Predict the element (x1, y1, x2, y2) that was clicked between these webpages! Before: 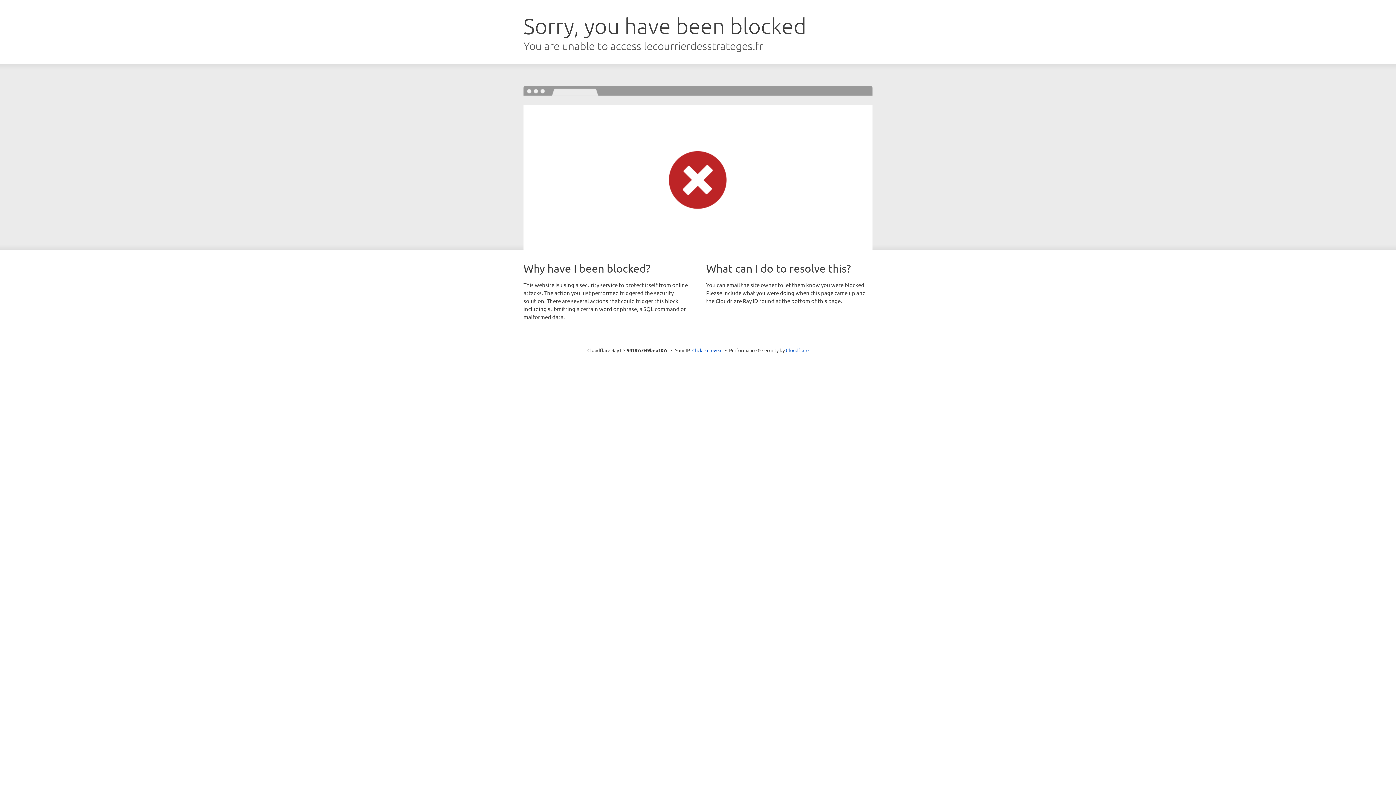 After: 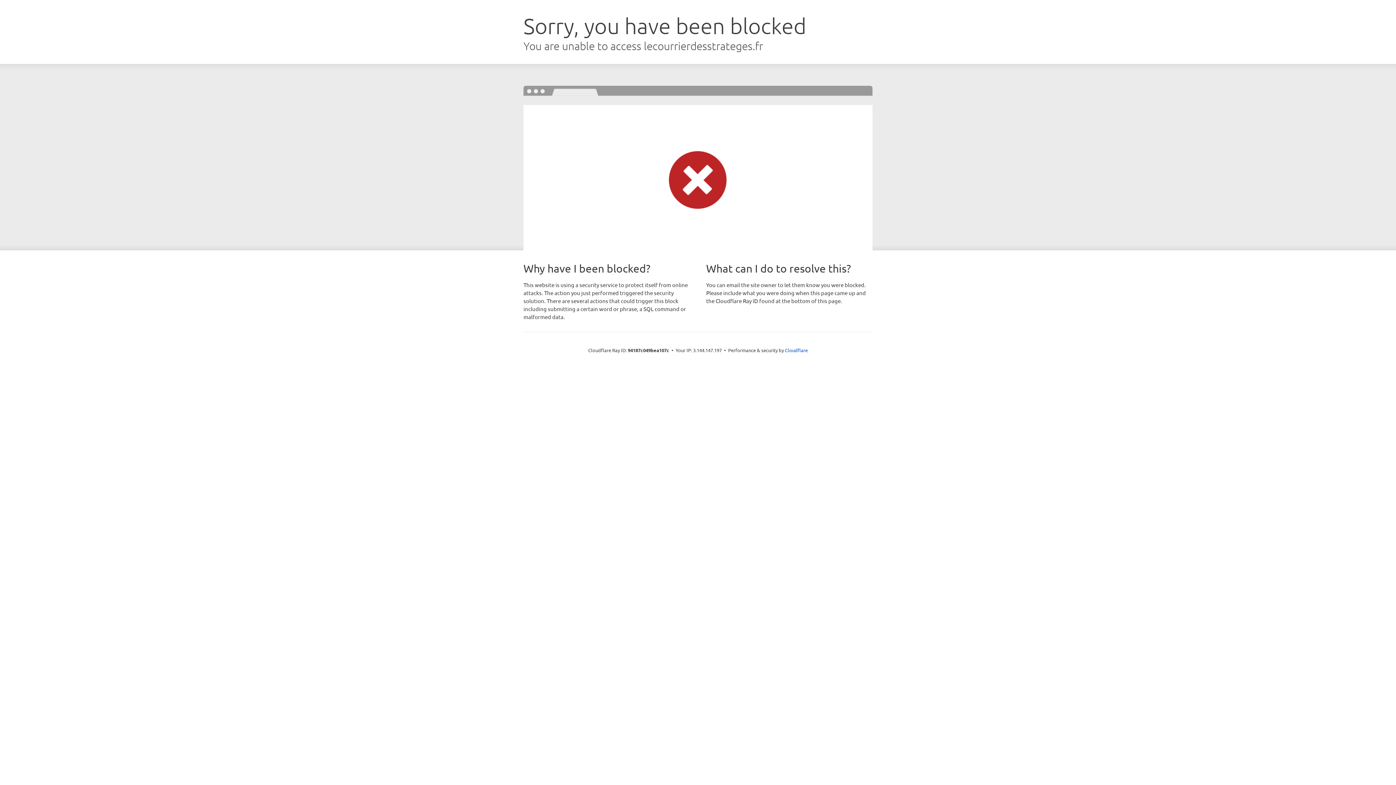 Action: label: Click to reveal bbox: (692, 346, 722, 353)